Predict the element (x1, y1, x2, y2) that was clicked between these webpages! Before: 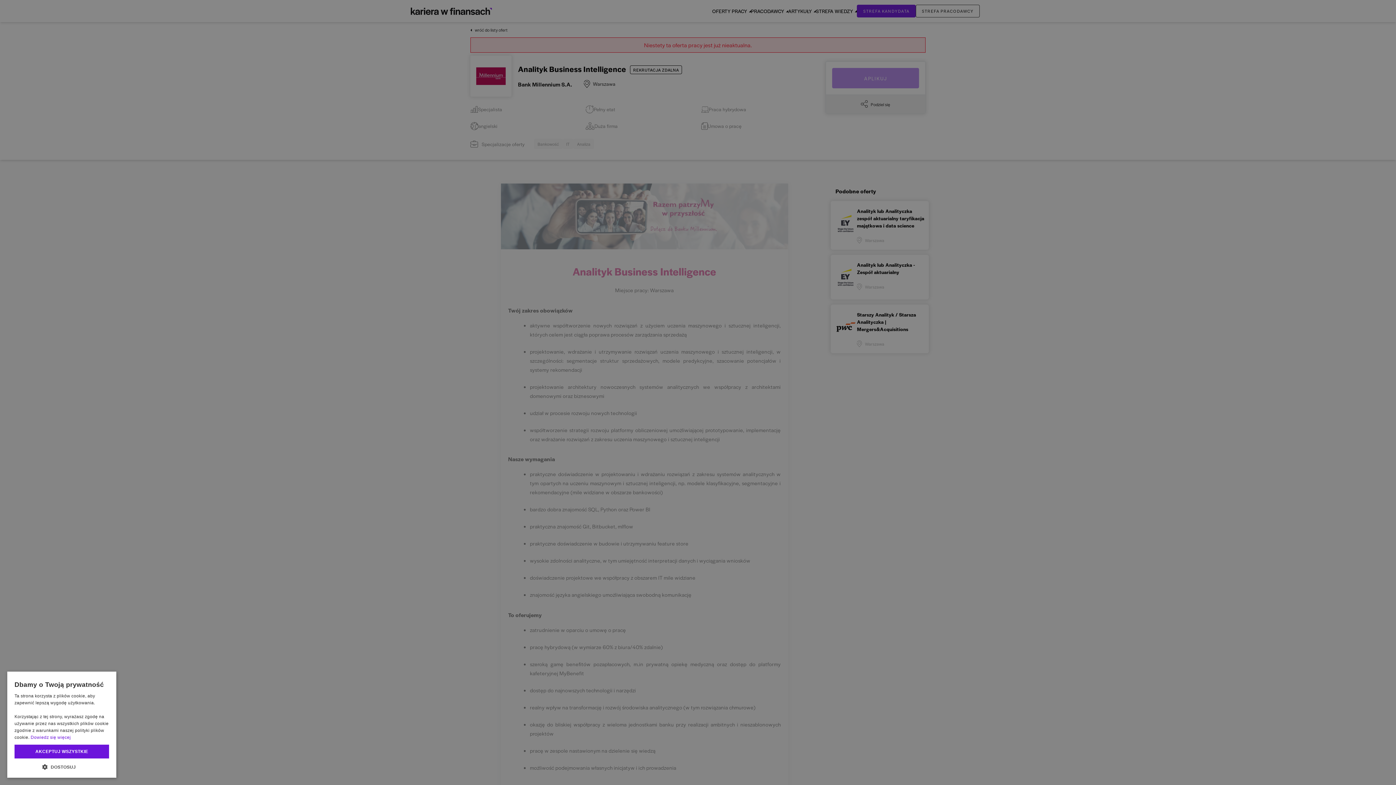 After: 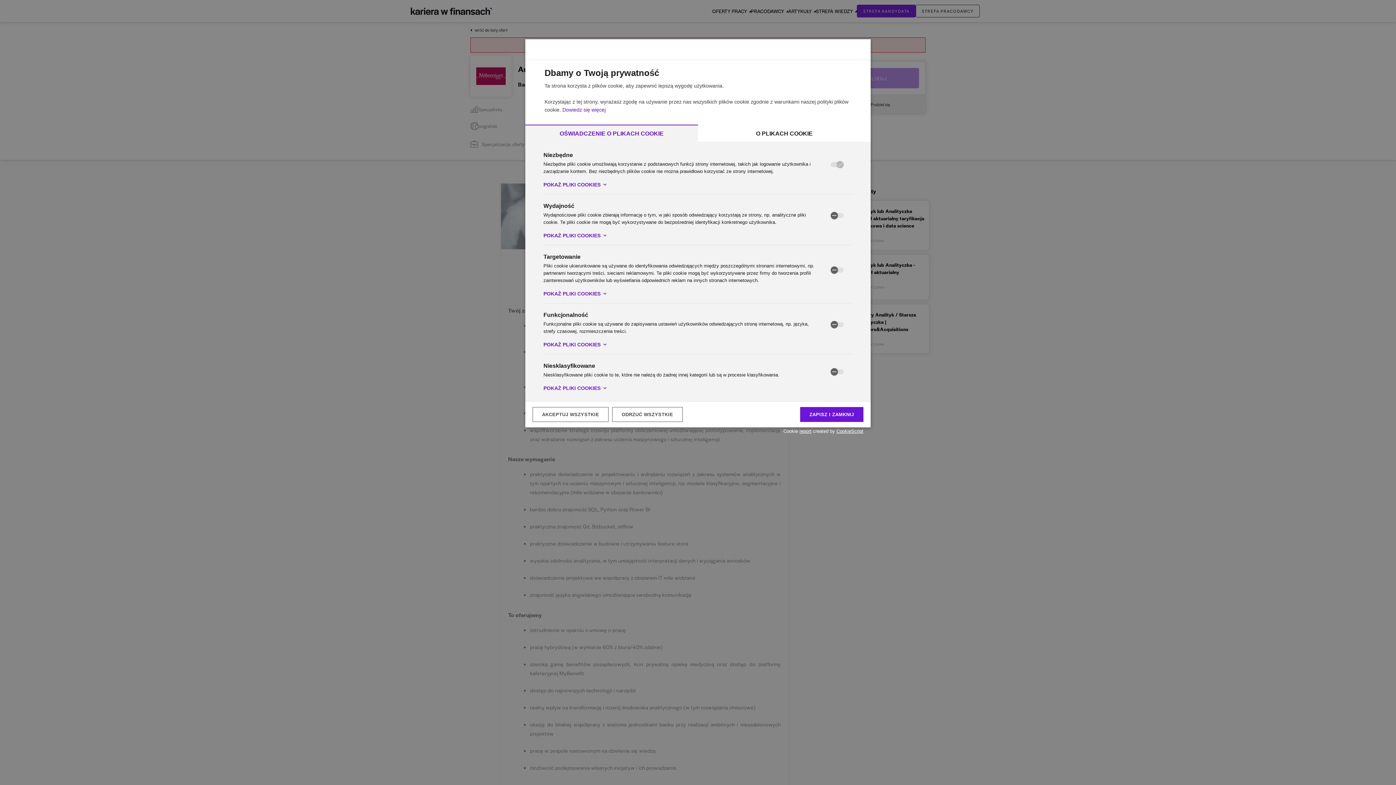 Action: label:  DOSTOSUJ bbox: (14, 763, 109, 770)